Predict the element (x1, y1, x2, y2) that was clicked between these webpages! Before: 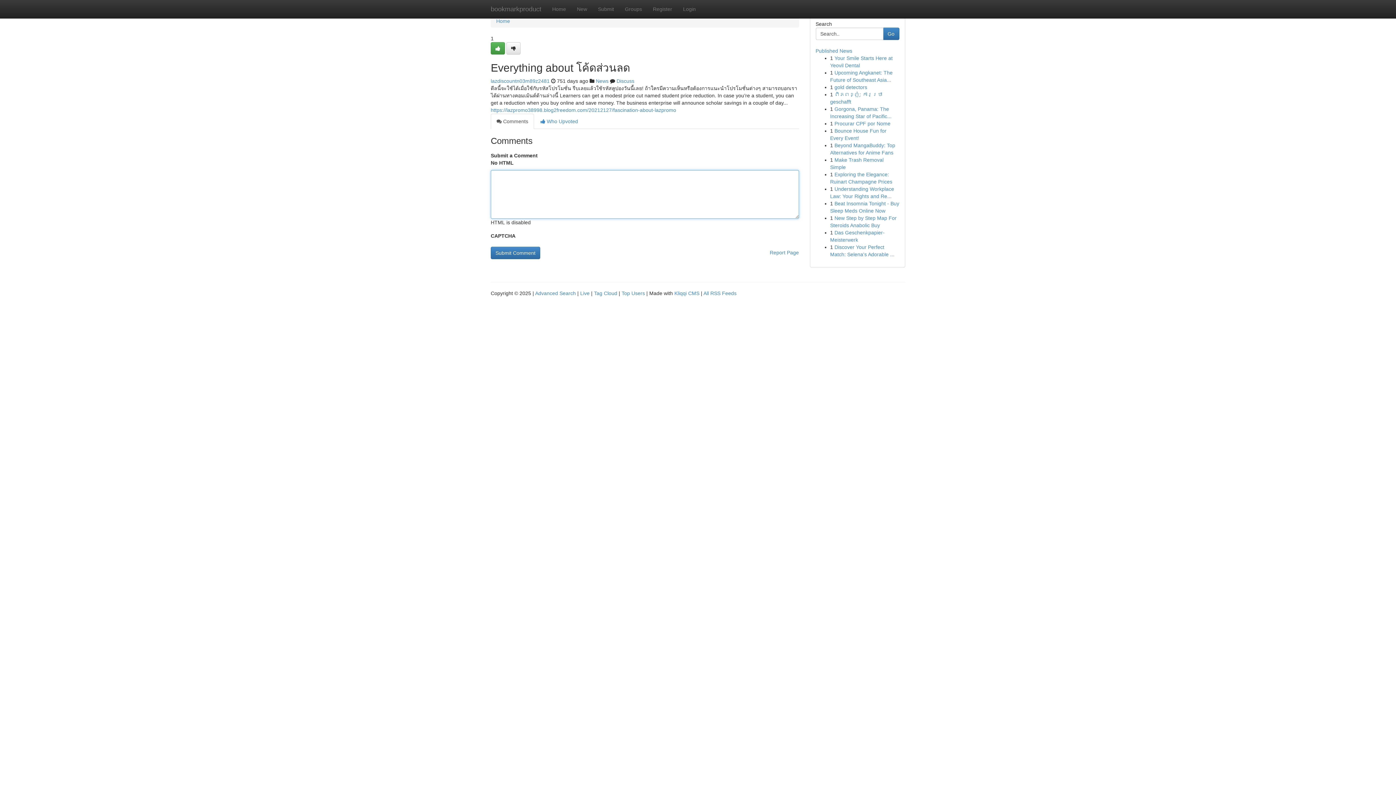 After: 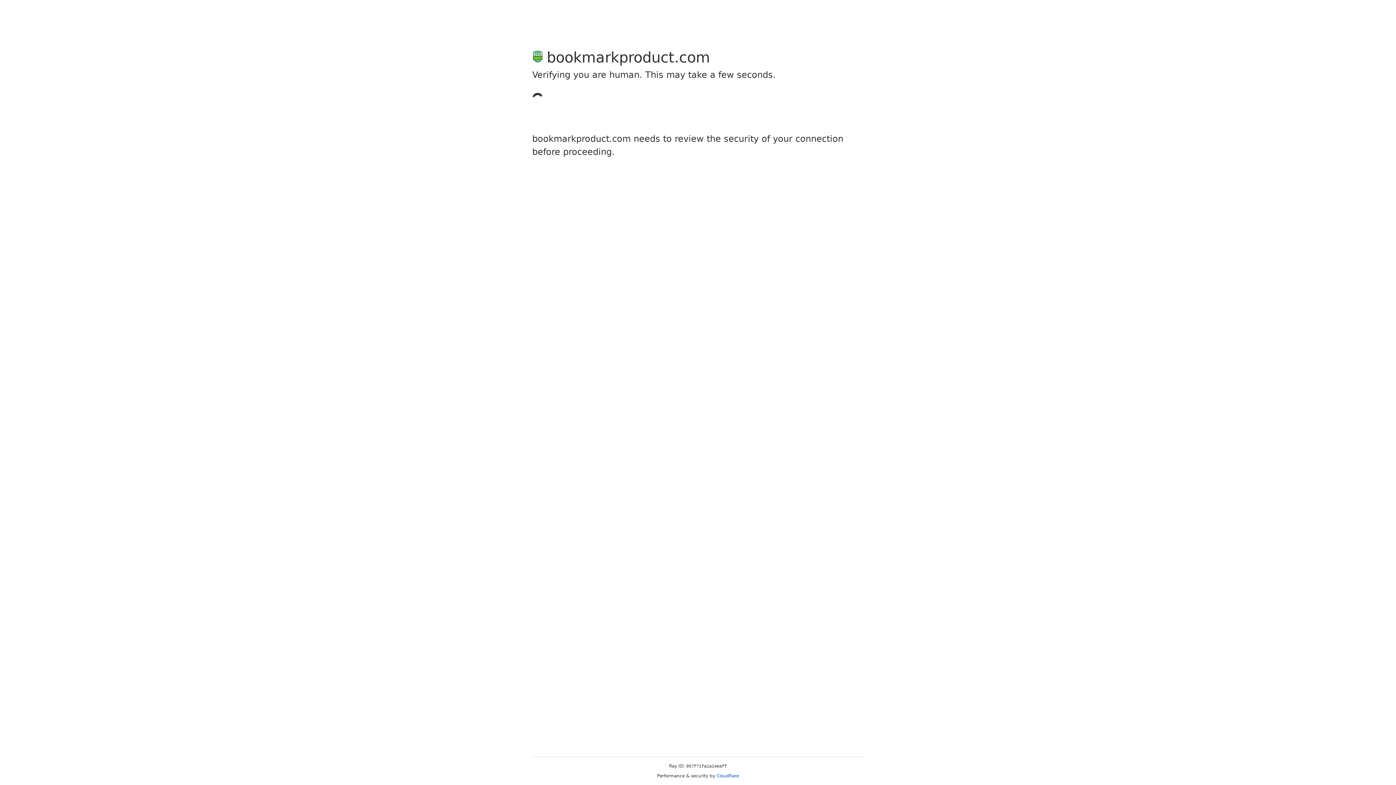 Action: bbox: (647, 0, 677, 18) label: Register